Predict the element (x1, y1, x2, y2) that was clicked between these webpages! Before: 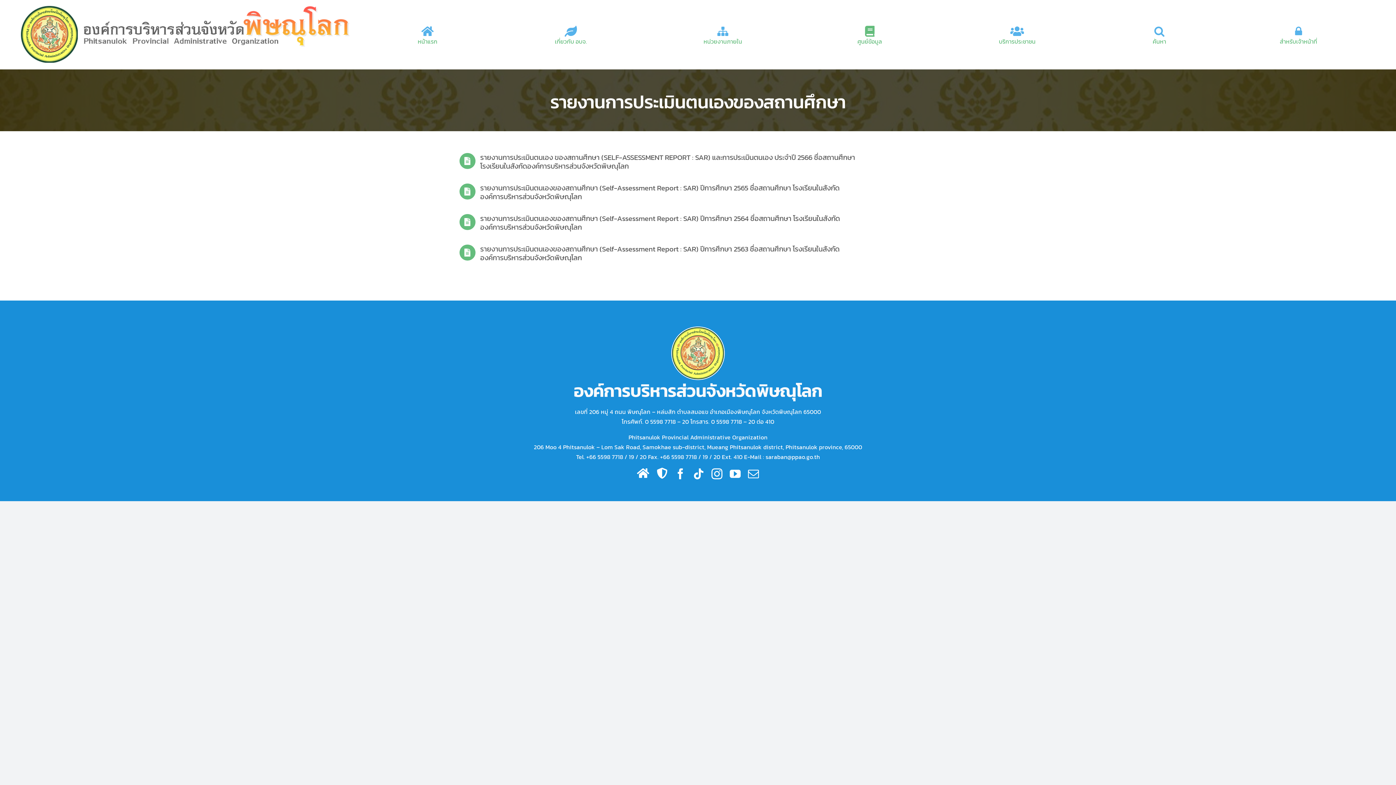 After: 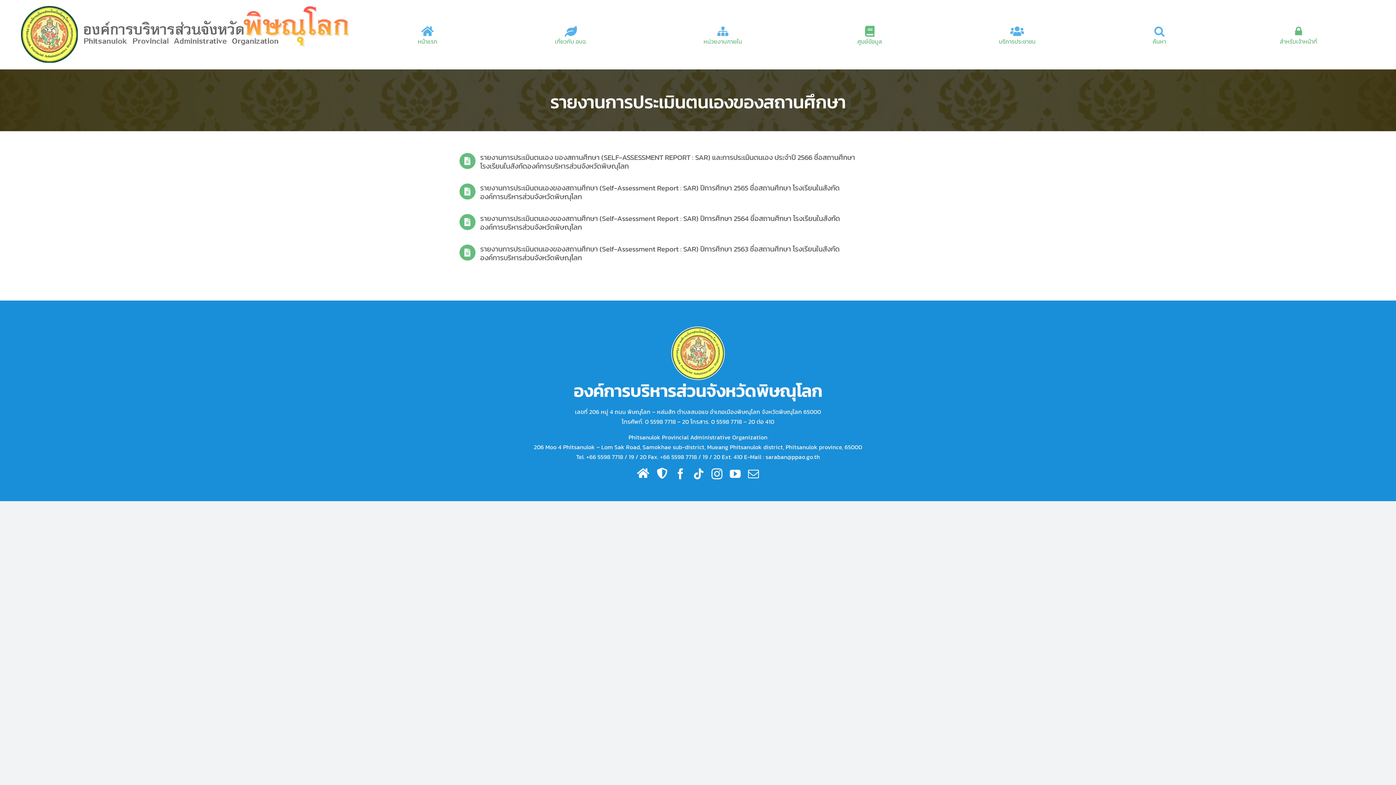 Action: label: สำหรับเจ้าหน้าที่ bbox: (1271, 25, 1326, 46)